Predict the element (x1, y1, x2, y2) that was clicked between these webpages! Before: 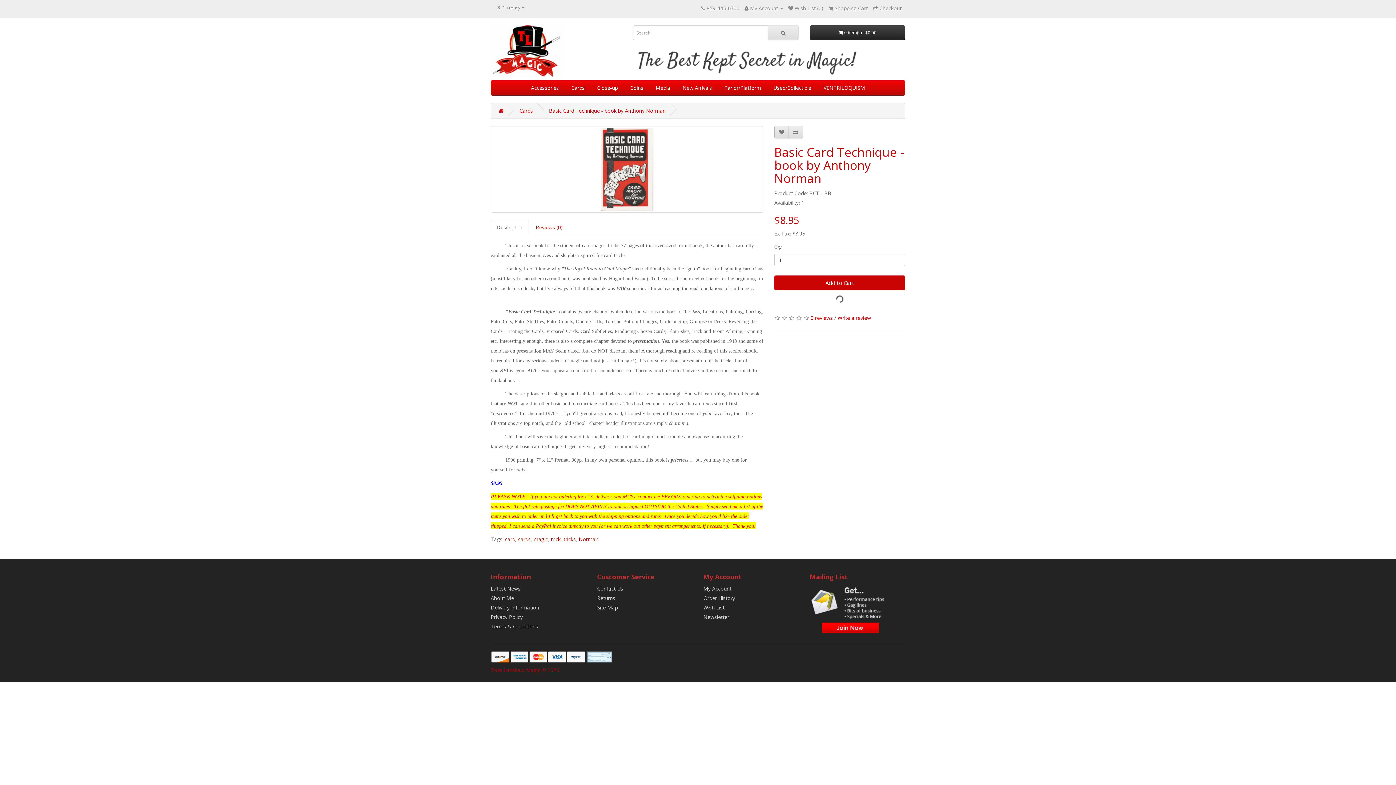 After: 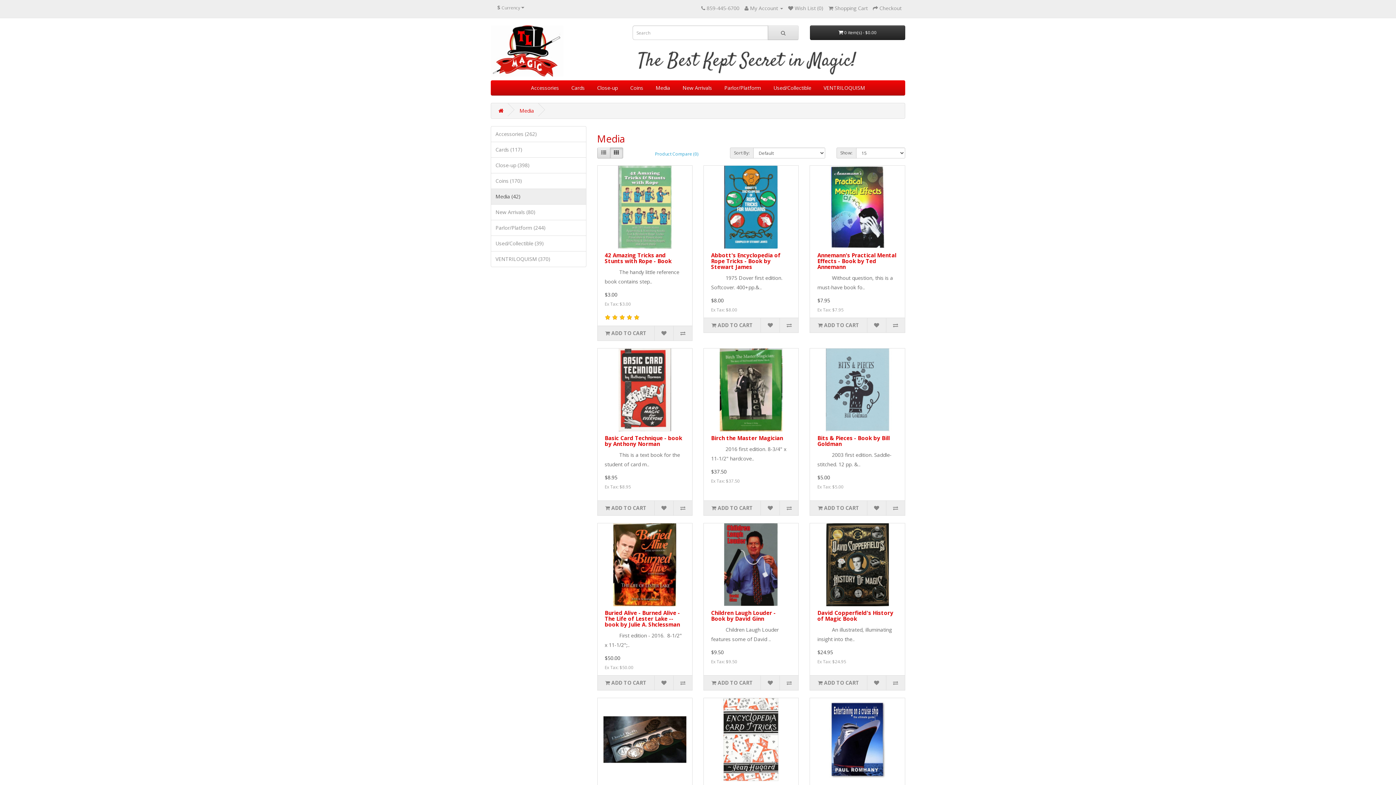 Action: bbox: (650, 80, 675, 95) label: Media